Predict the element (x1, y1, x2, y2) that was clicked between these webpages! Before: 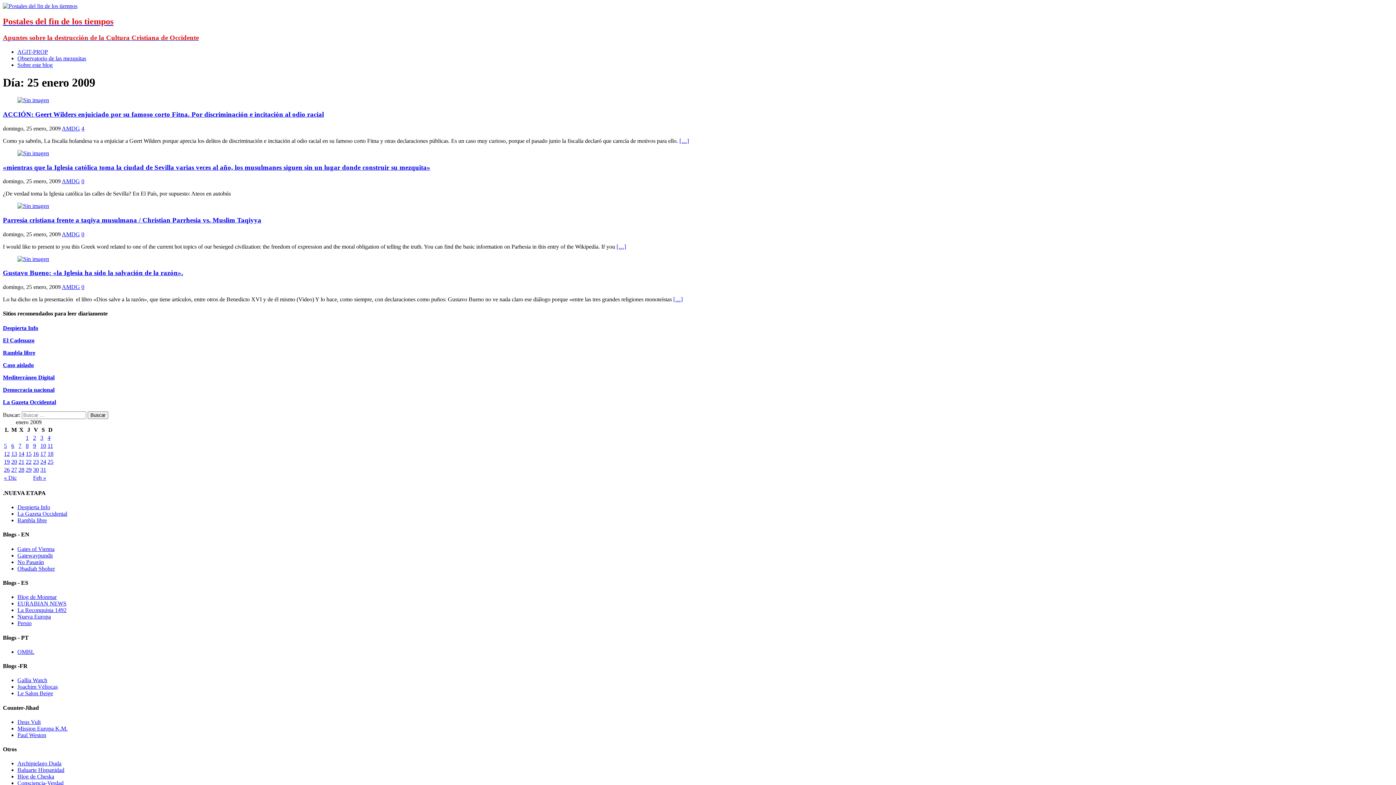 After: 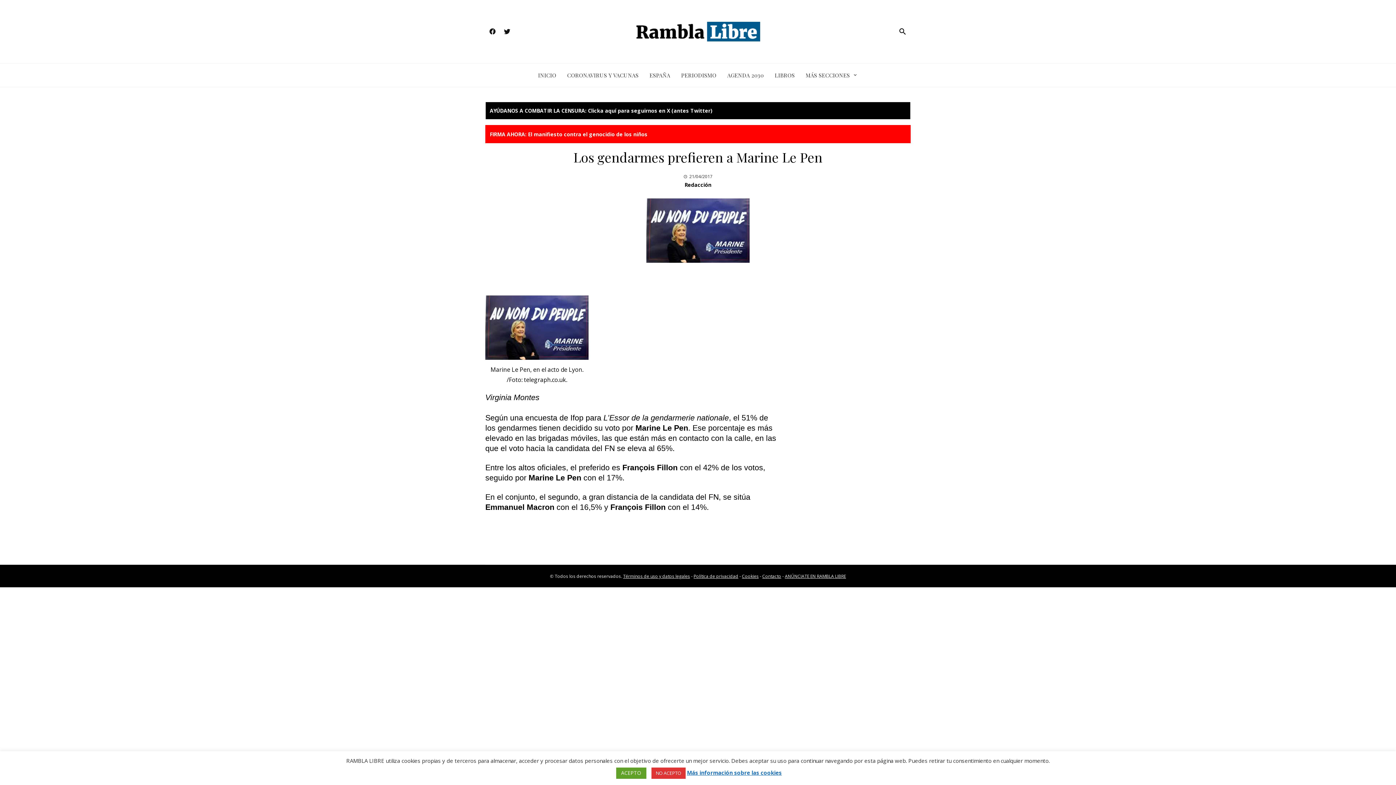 Action: bbox: (2, 349, 35, 355) label: Rambla libre